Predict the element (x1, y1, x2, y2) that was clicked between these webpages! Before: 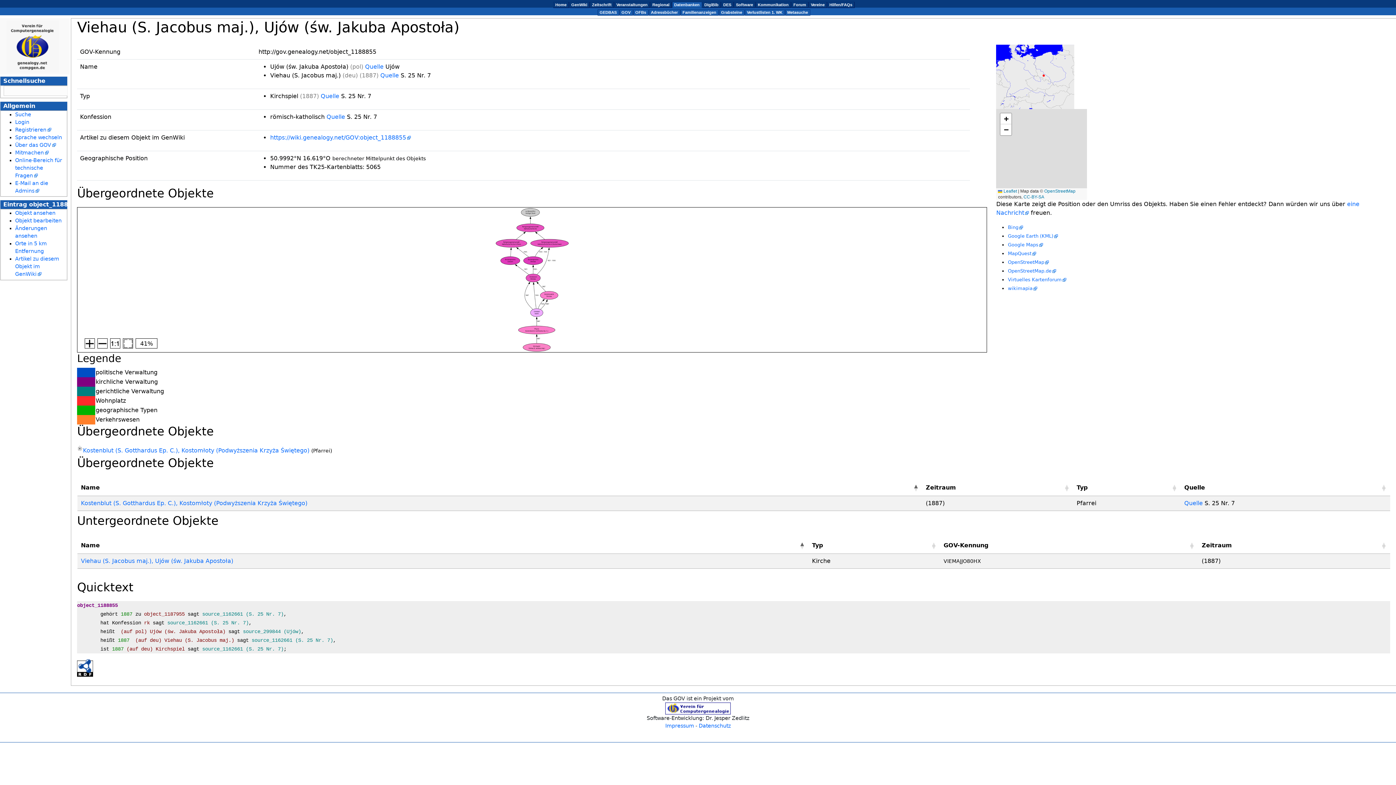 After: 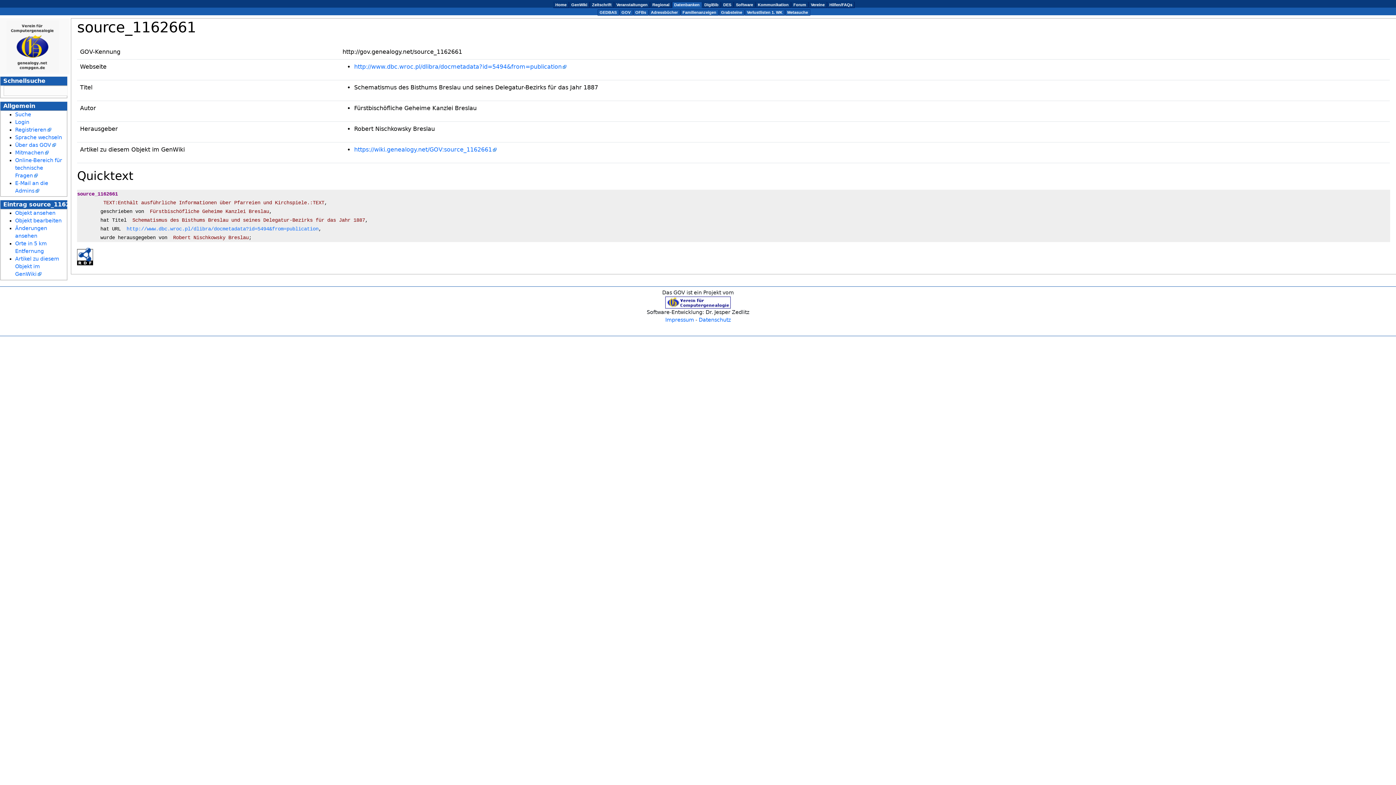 Action: bbox: (326, 113, 346, 120) label: Quelle 